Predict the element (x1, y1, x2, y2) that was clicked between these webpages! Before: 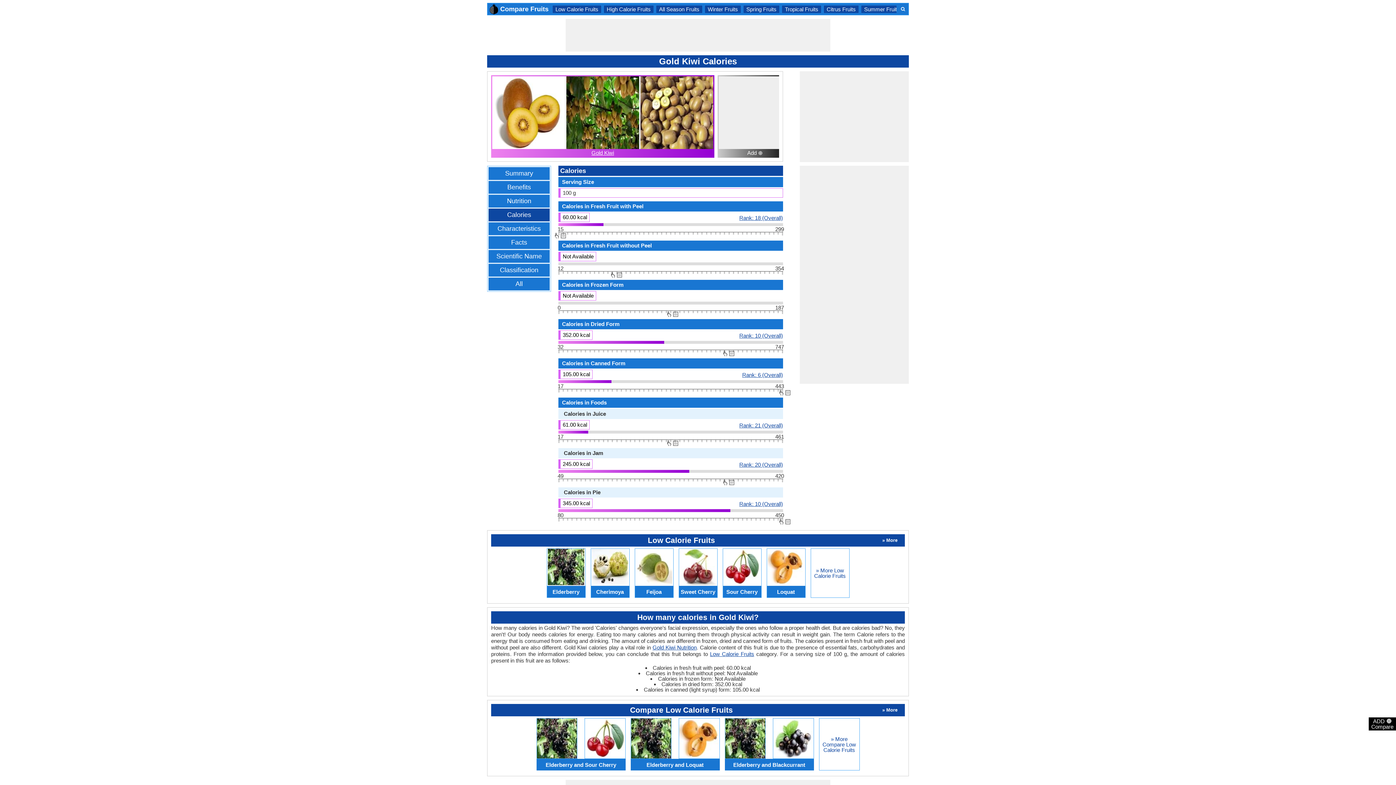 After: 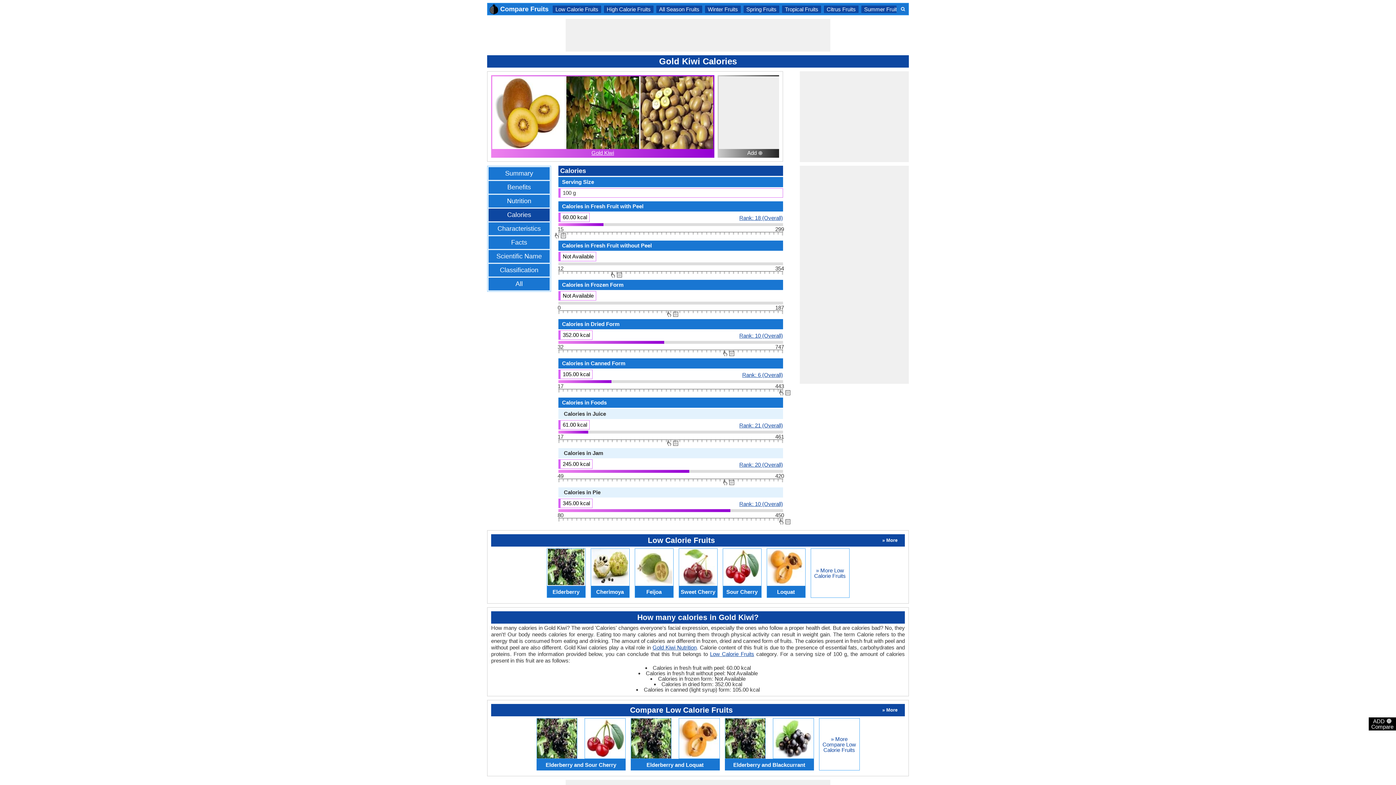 Action: bbox: (591, 149, 614, 156) label: Gold Kiwi